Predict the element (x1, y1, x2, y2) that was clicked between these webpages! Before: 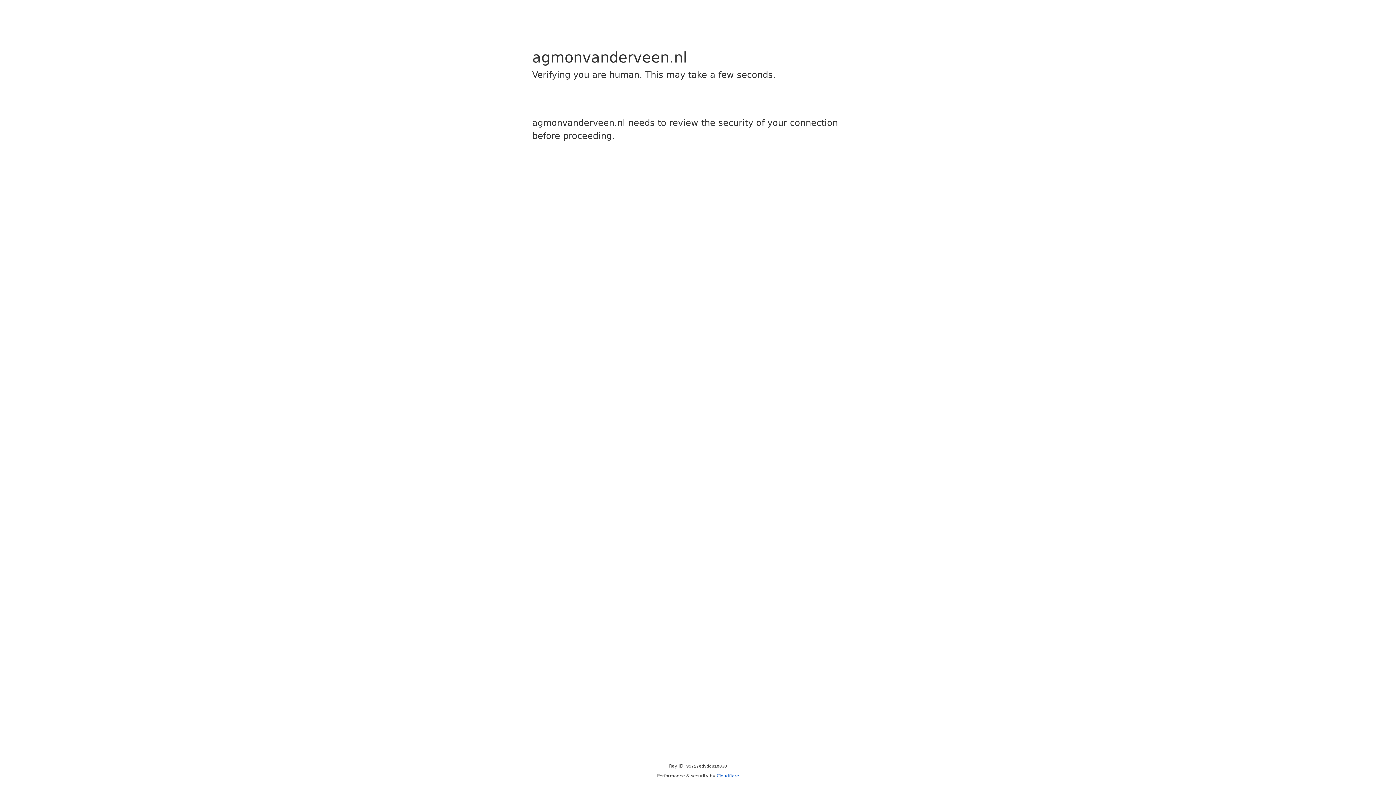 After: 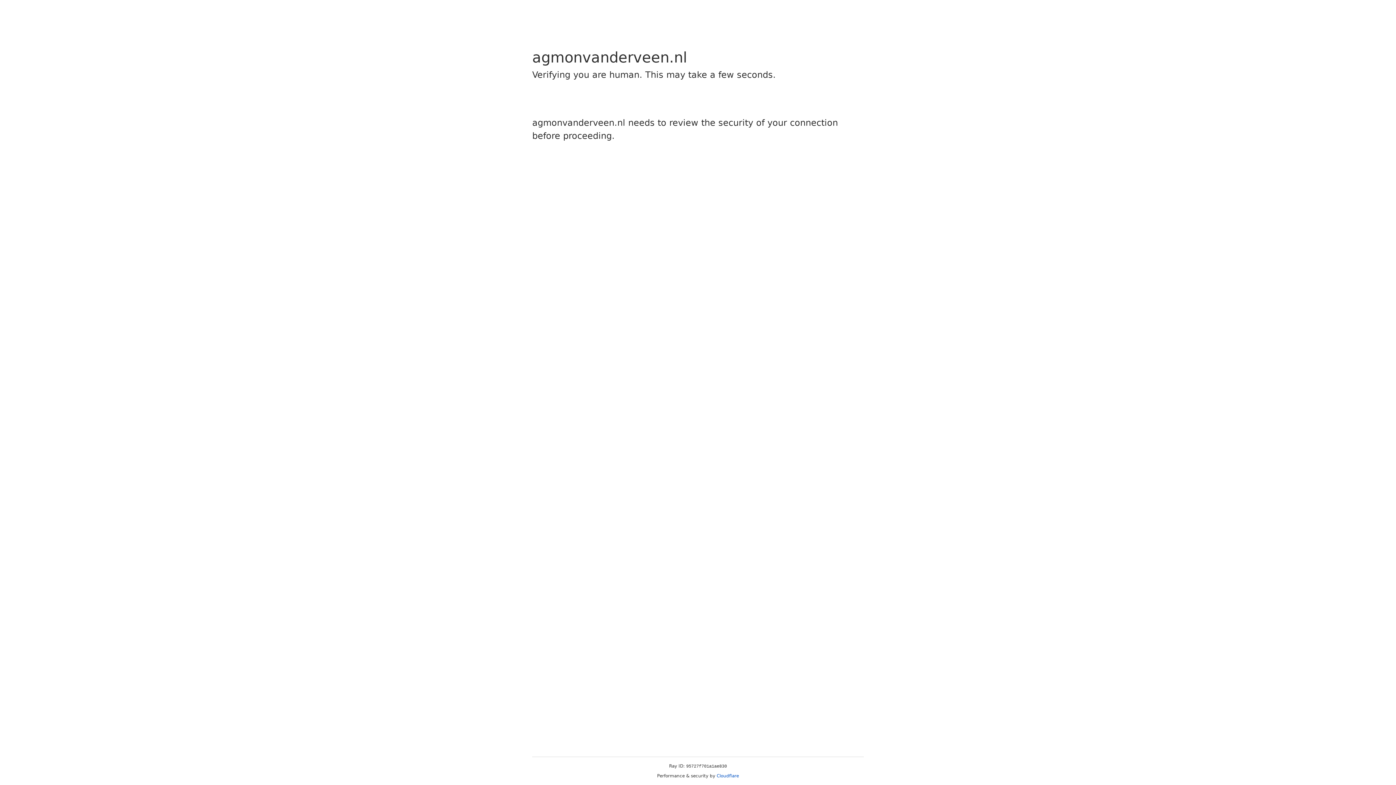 Action: bbox: (716, 773, 739, 778) label: Cloudflare